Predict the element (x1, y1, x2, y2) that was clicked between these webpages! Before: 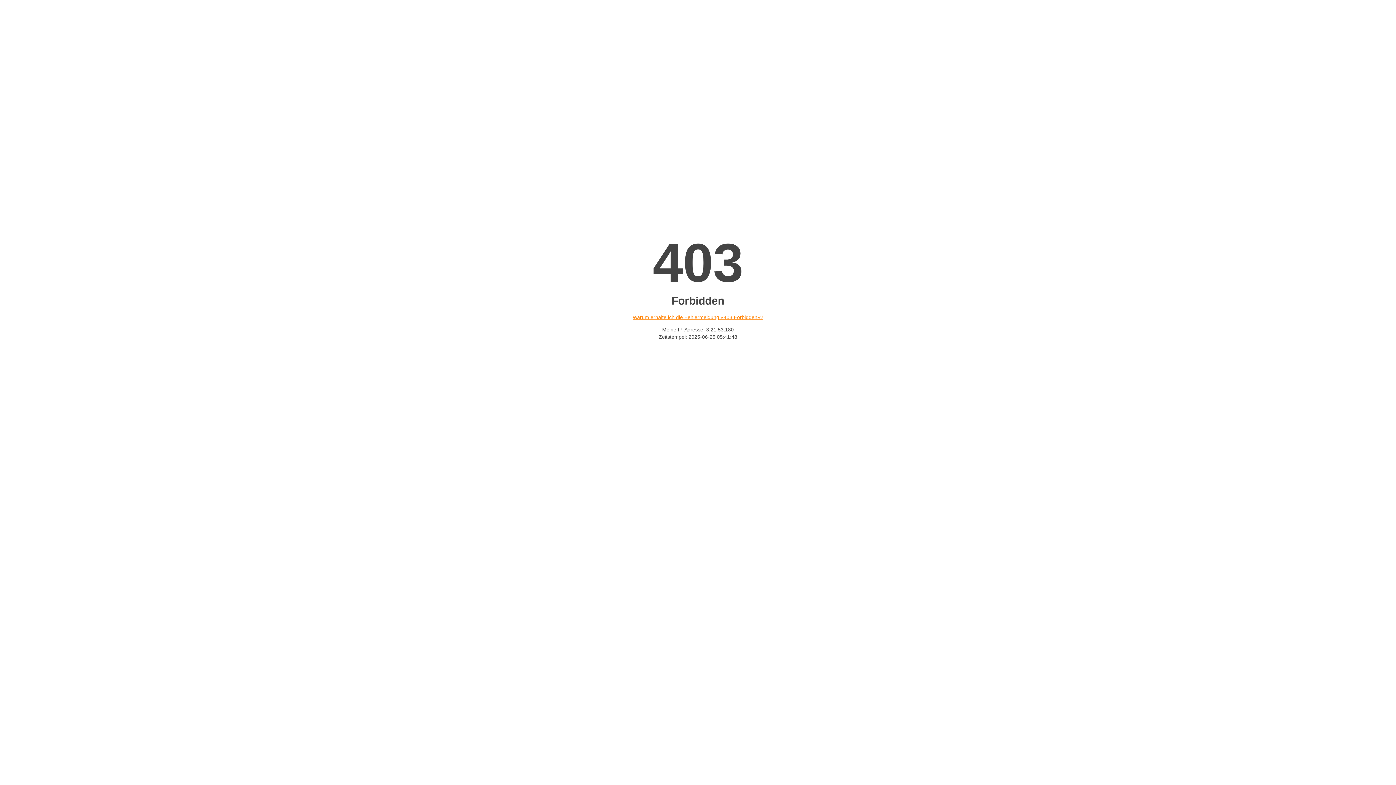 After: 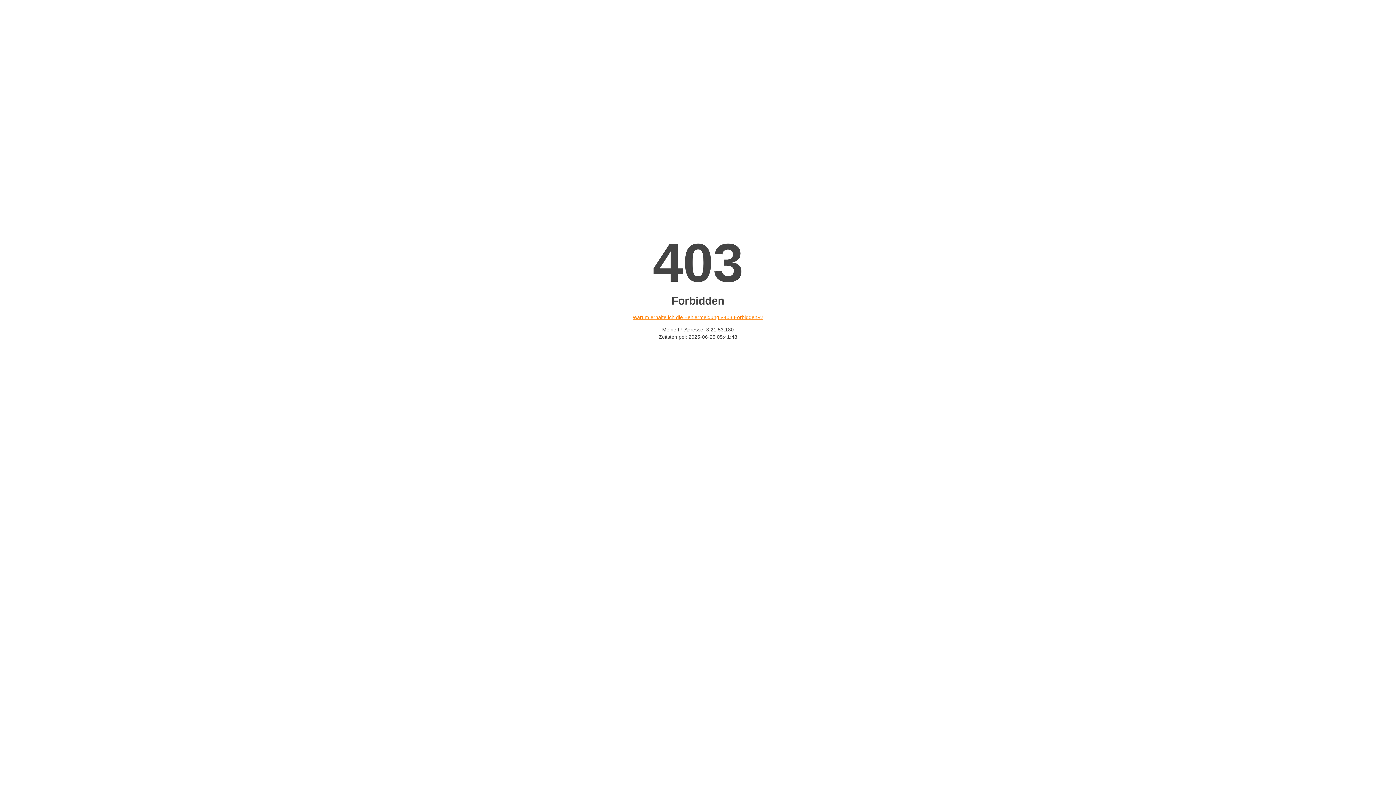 Action: label: Warum erhalte ich die Fehlermeldung «403 Forbidden»? bbox: (632, 314, 763, 320)